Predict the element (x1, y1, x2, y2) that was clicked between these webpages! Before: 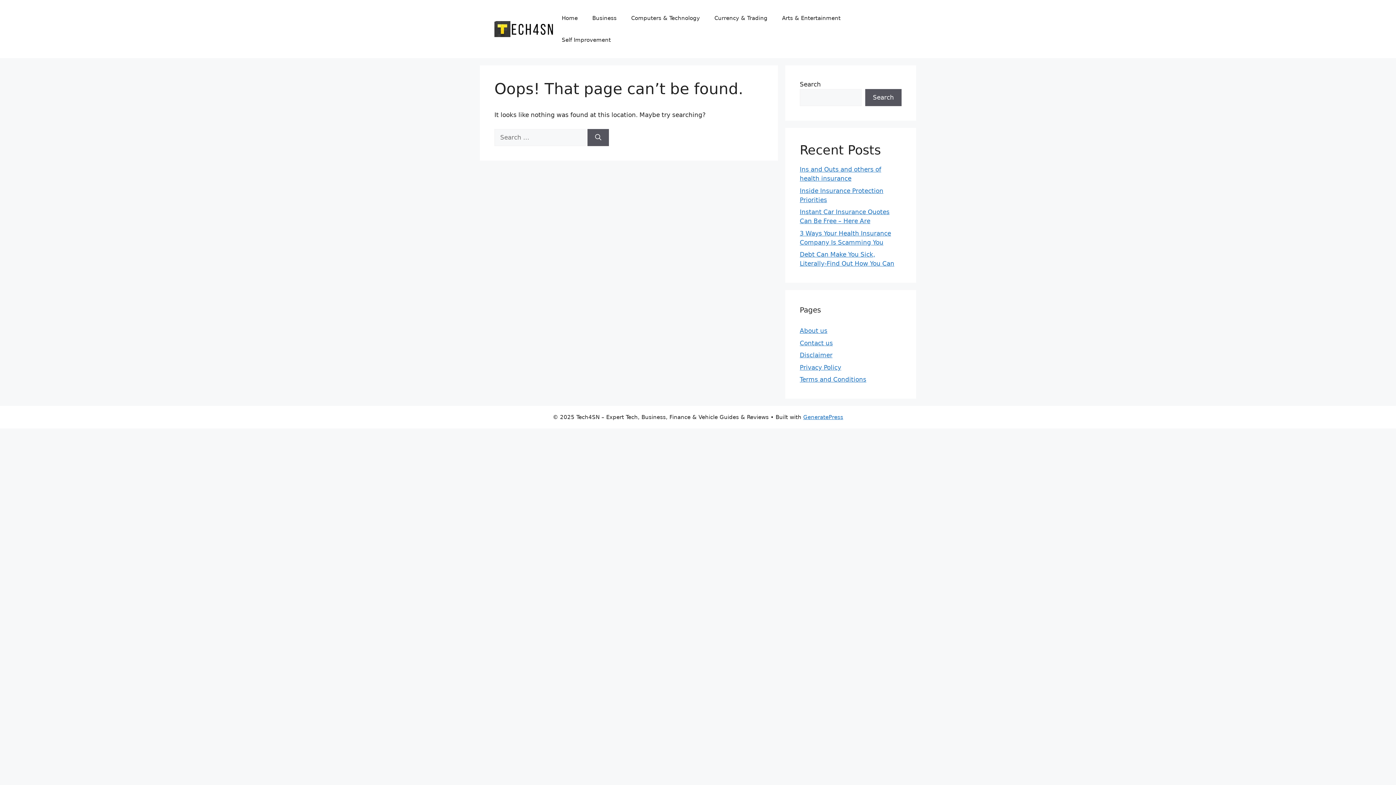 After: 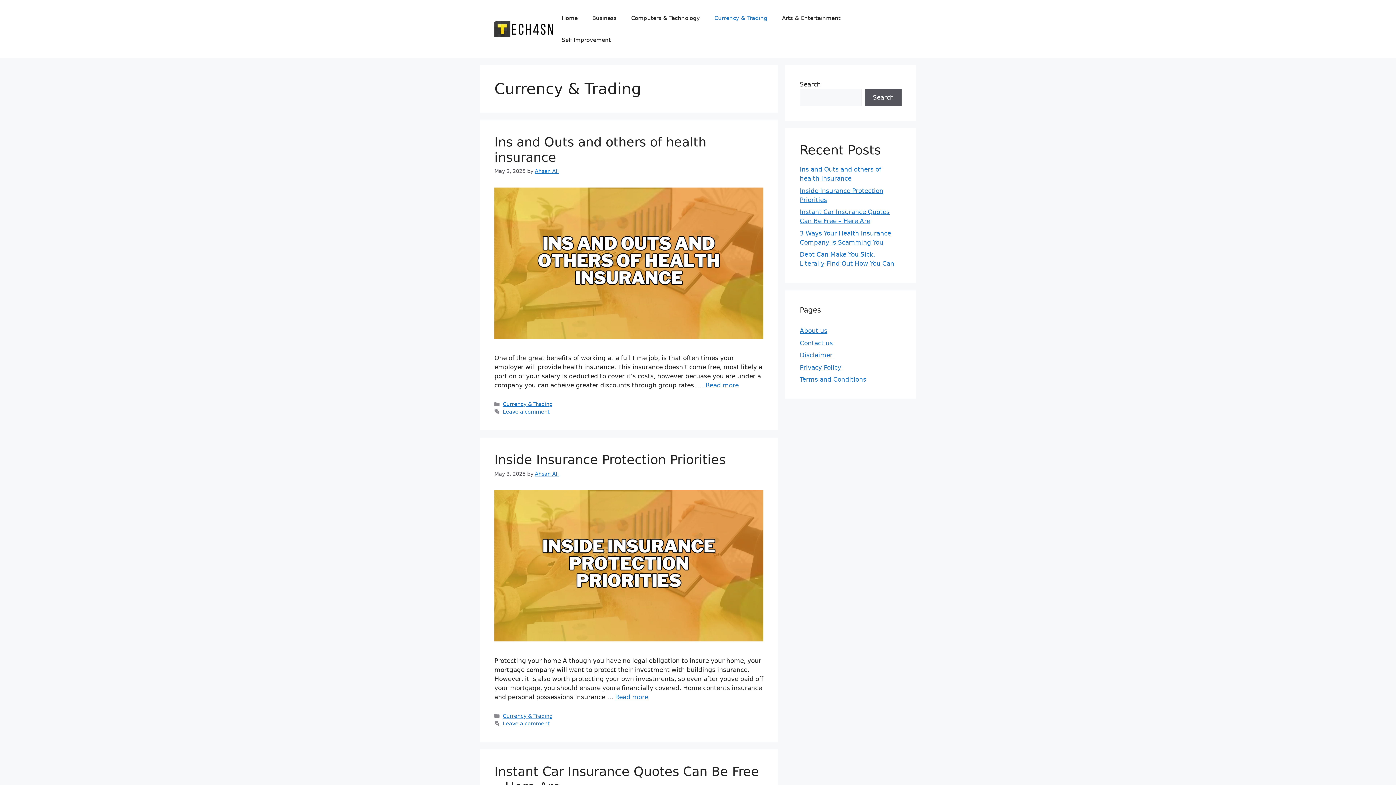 Action: bbox: (707, 7, 775, 29) label: Currency & Trading